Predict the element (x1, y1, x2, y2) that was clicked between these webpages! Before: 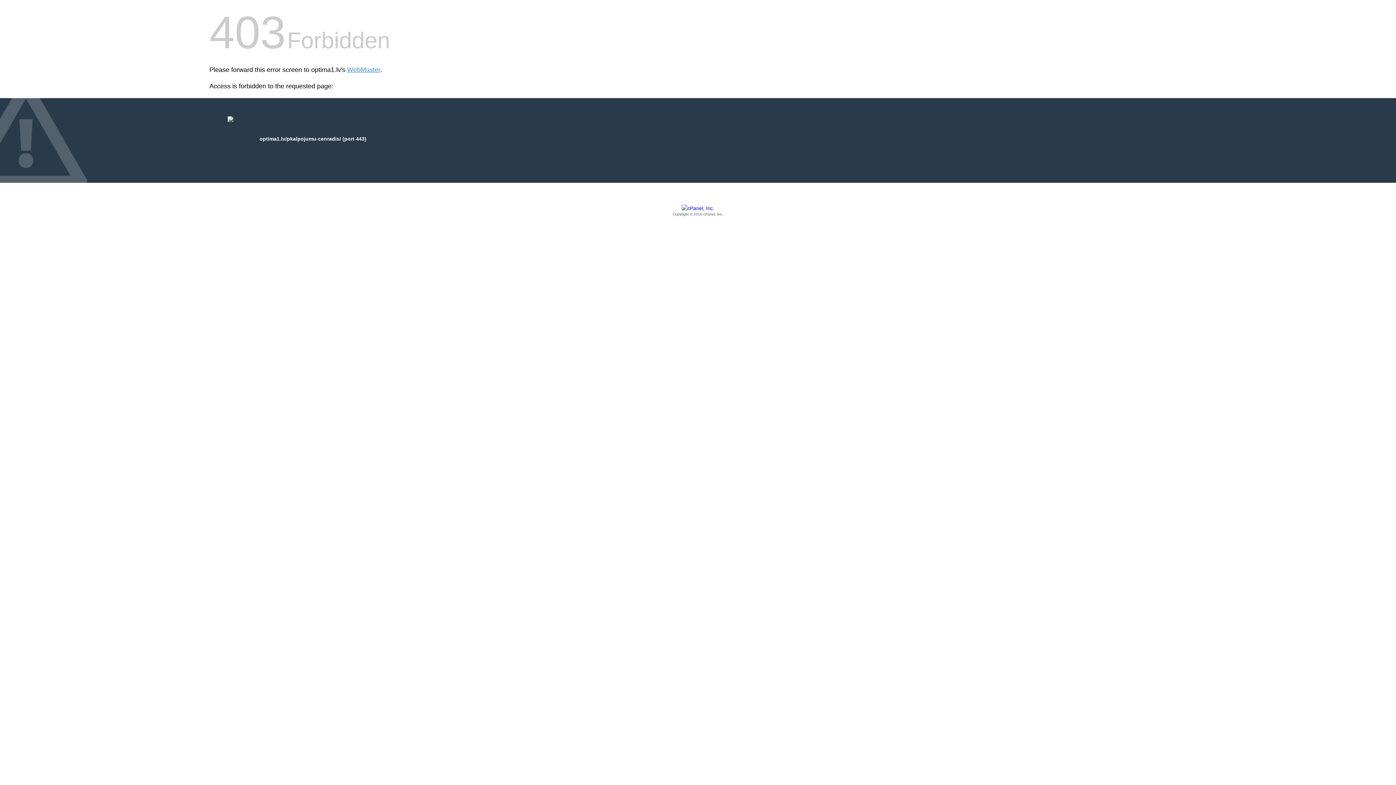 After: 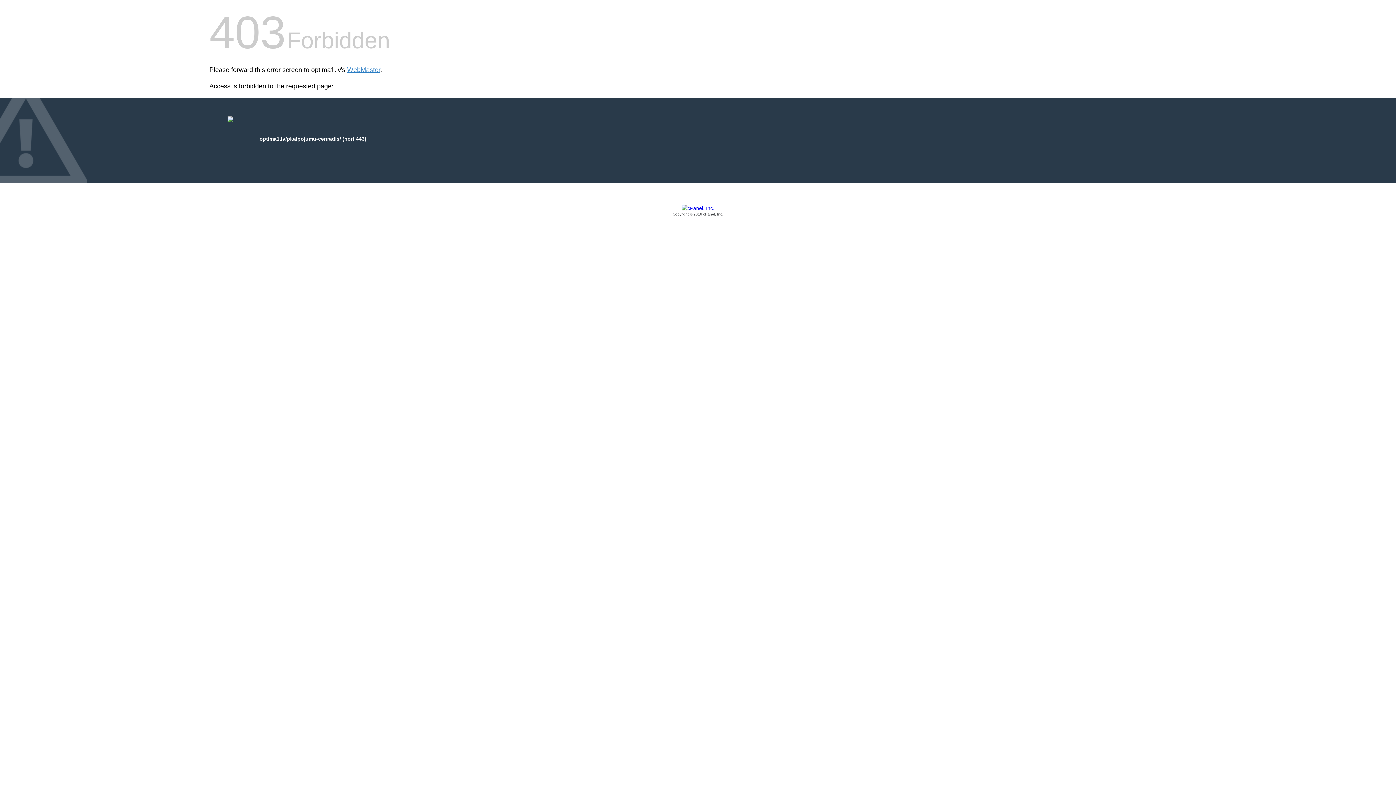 Action: bbox: (209, 205, 1186, 217) label: Copyright © 2016 cPanel, Inc.